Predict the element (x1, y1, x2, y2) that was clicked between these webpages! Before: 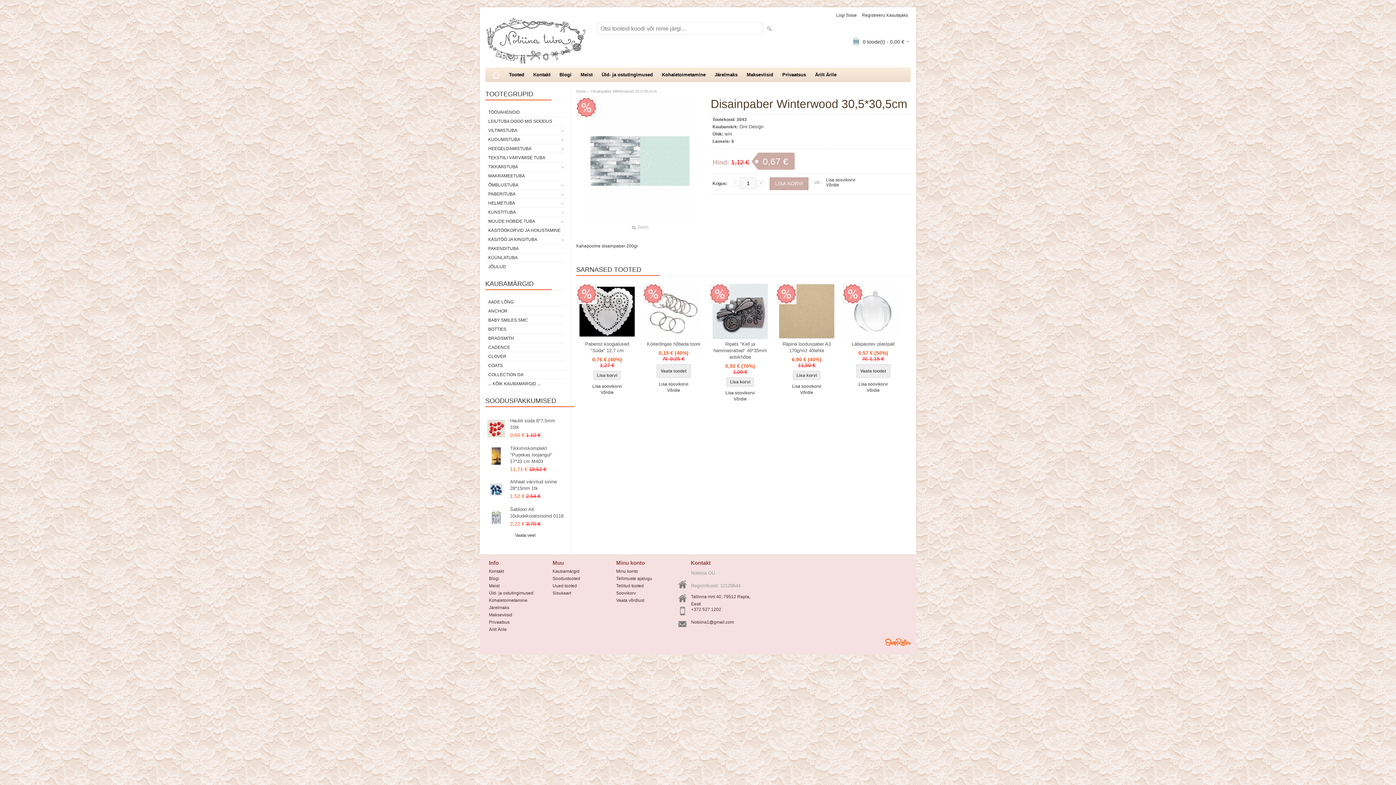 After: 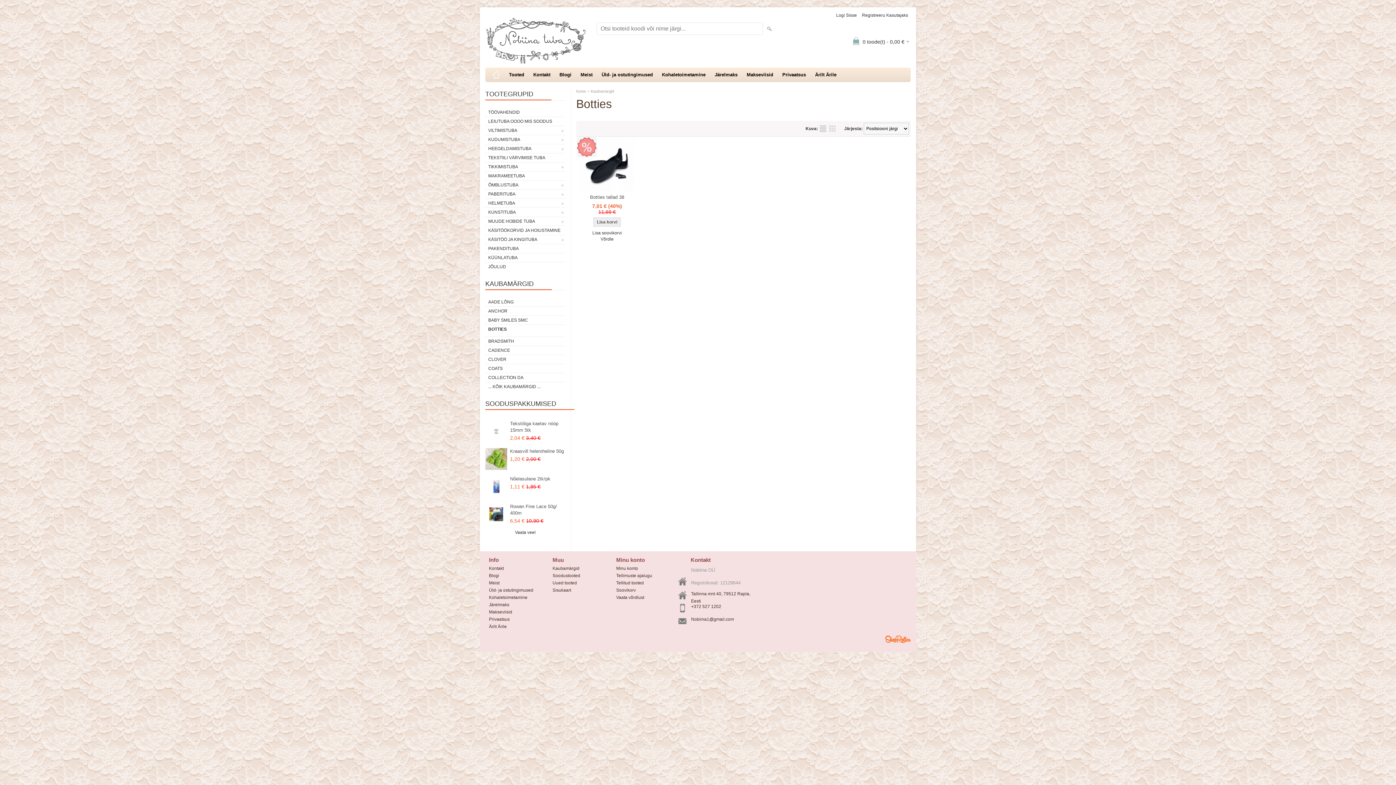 Action: label: BOTTIES bbox: (485, 325, 565, 333)